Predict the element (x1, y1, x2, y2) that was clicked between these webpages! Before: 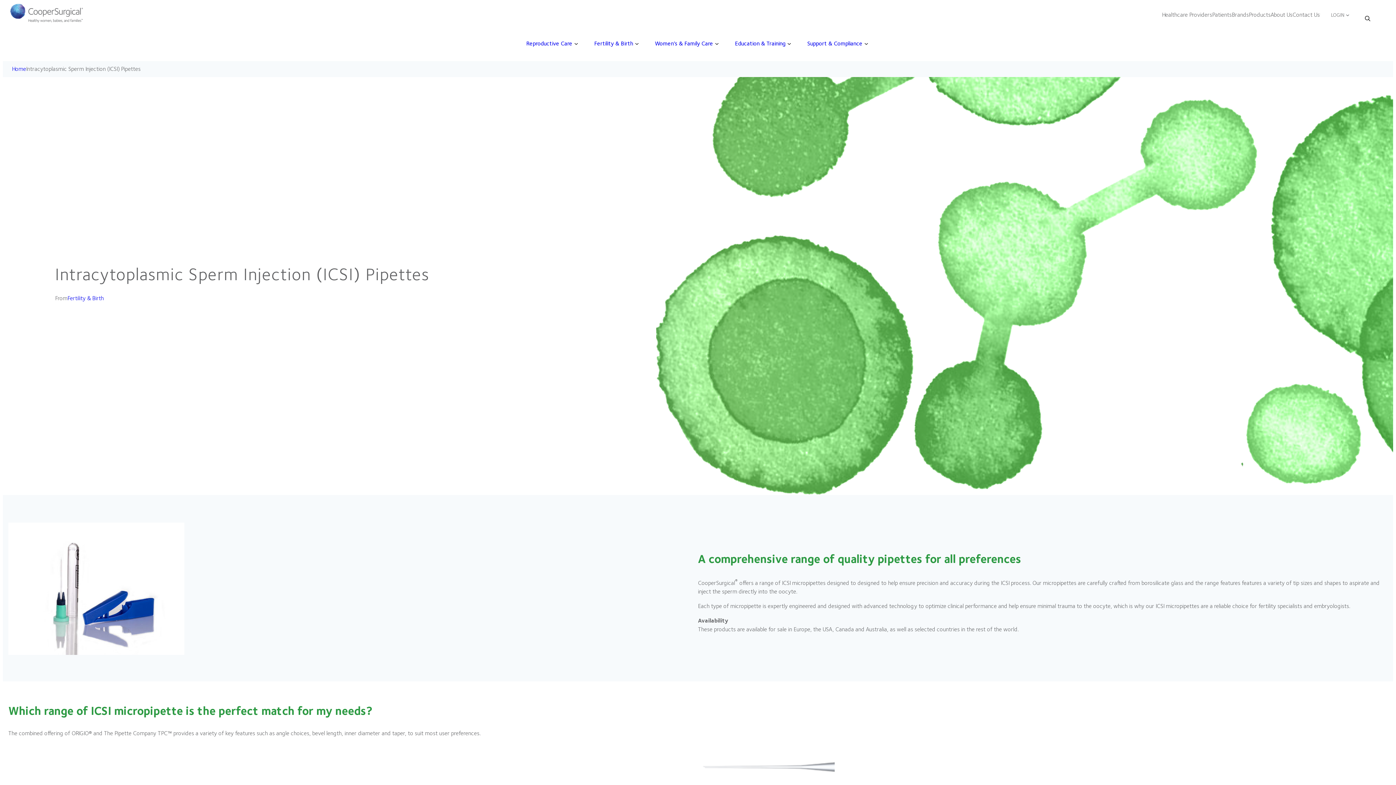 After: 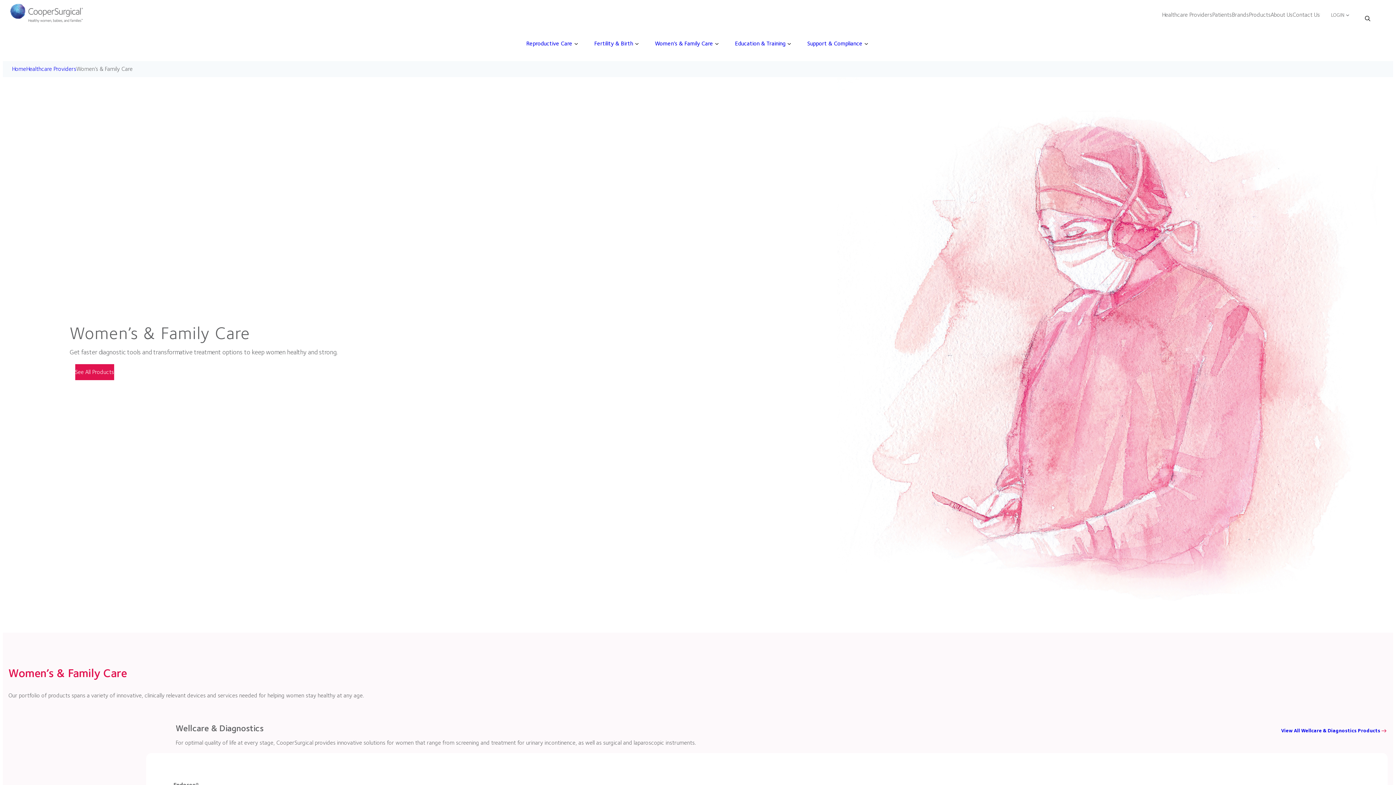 Action: label: Women’s & Family Care bbox: (655, 39, 713, 46)